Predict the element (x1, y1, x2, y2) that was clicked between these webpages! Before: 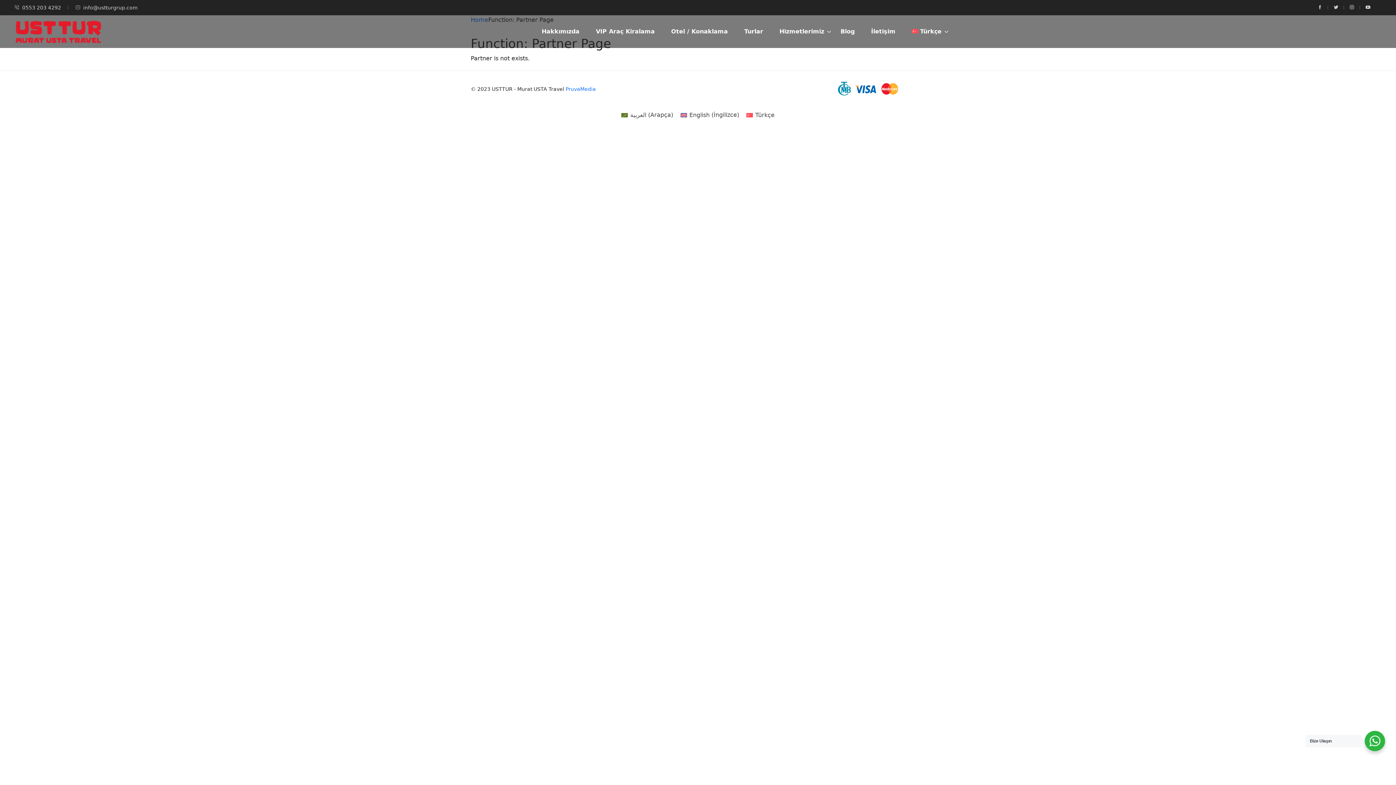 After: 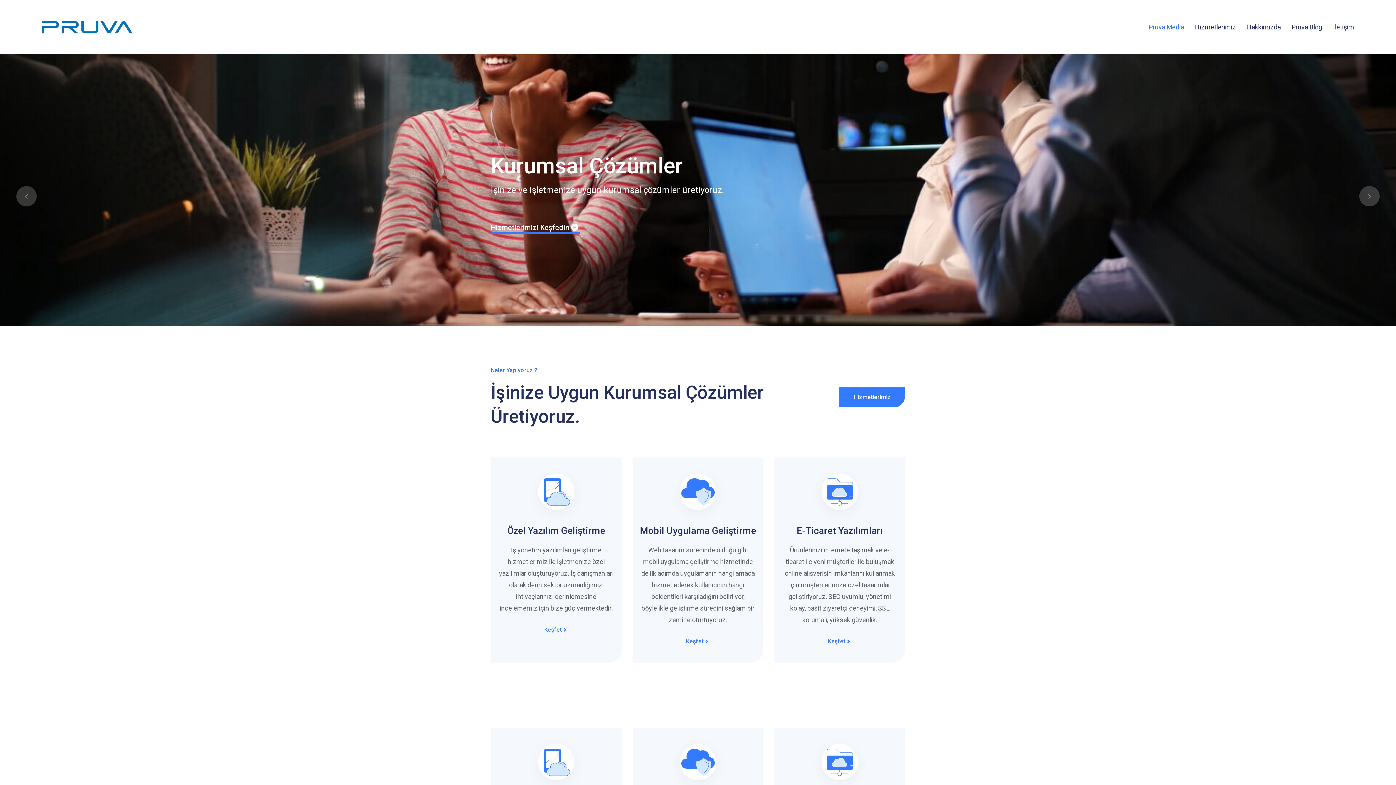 Action: label: PruvaMedia bbox: (565, 86, 596, 92)